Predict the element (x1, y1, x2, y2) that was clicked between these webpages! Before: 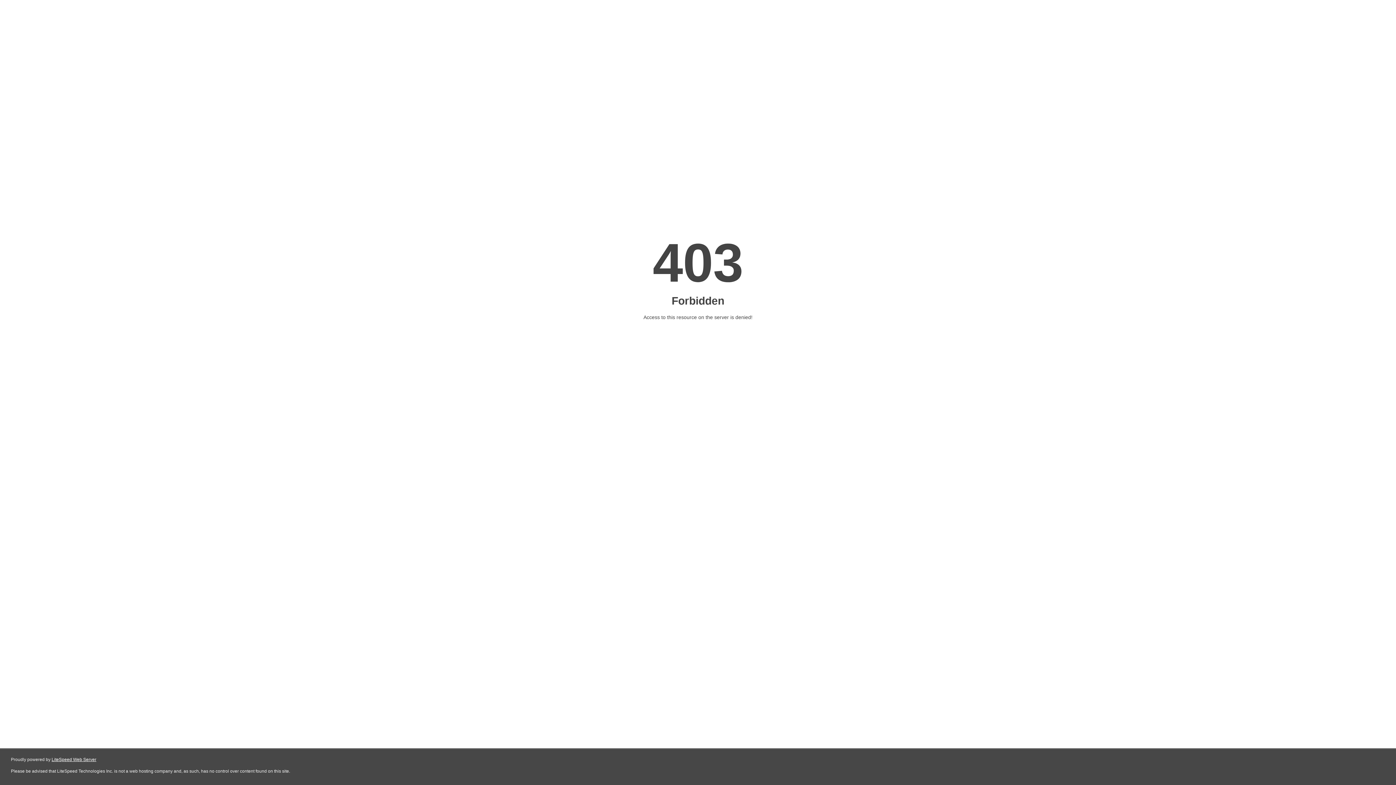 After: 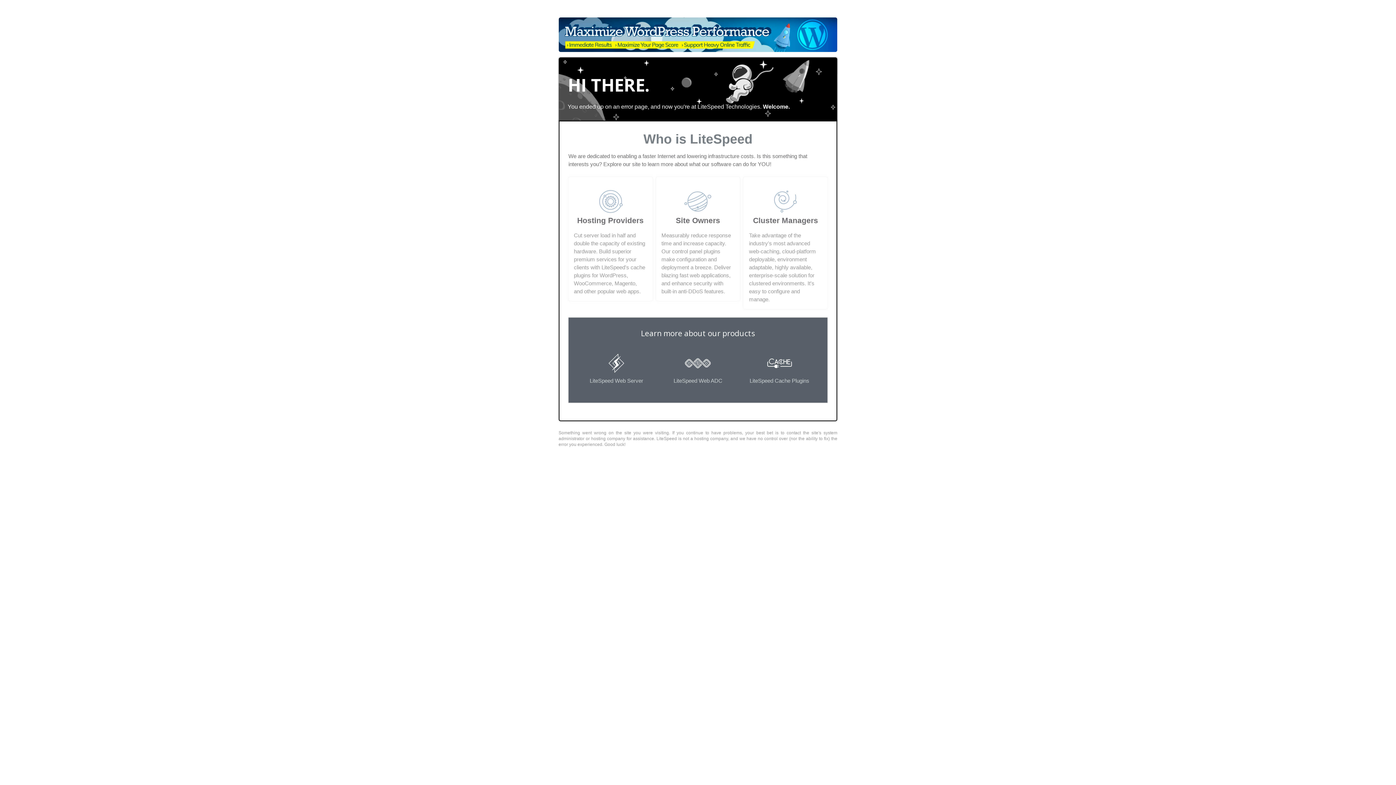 Action: bbox: (51, 757, 96, 762) label: LiteSpeed Web Server